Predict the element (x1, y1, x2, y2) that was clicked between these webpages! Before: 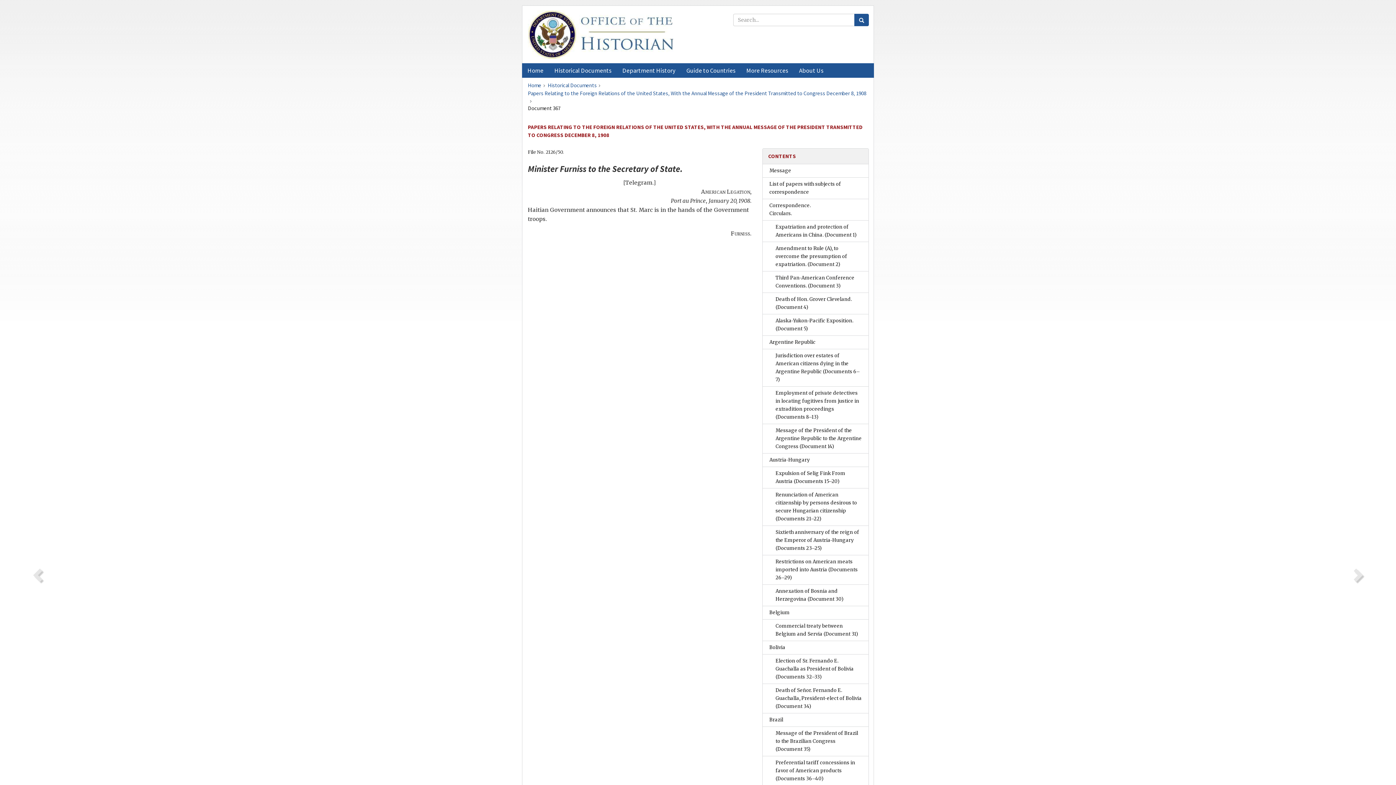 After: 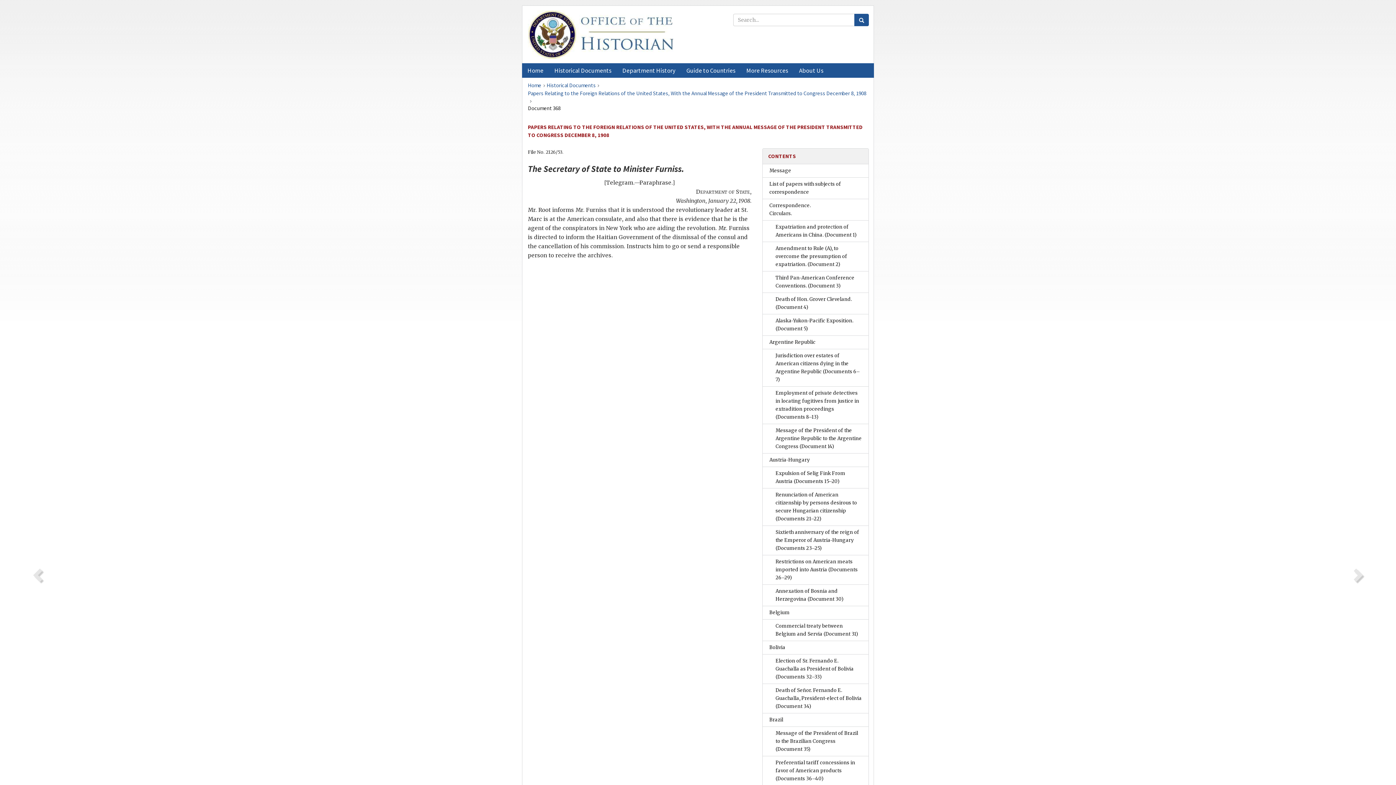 Action: bbox: (1346, 564, 1368, 589)